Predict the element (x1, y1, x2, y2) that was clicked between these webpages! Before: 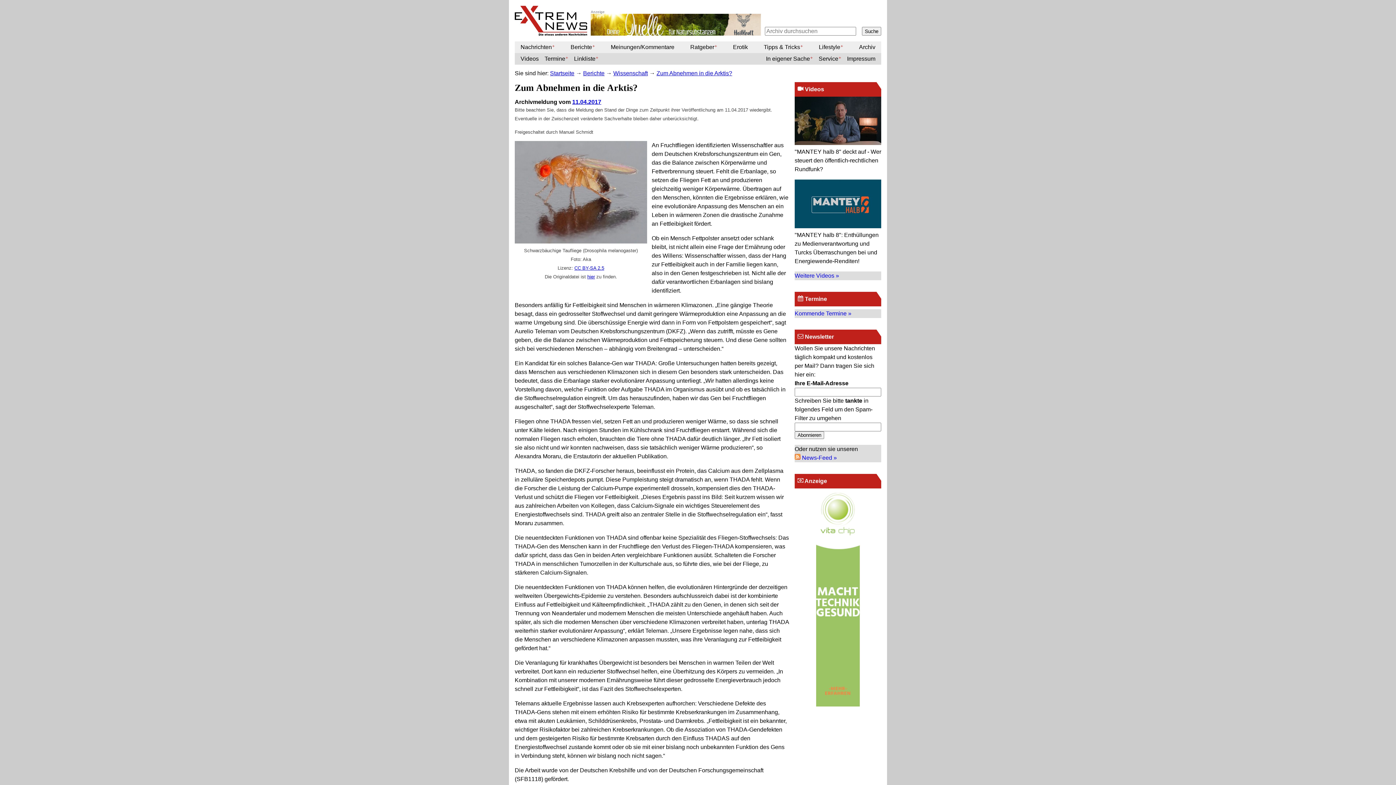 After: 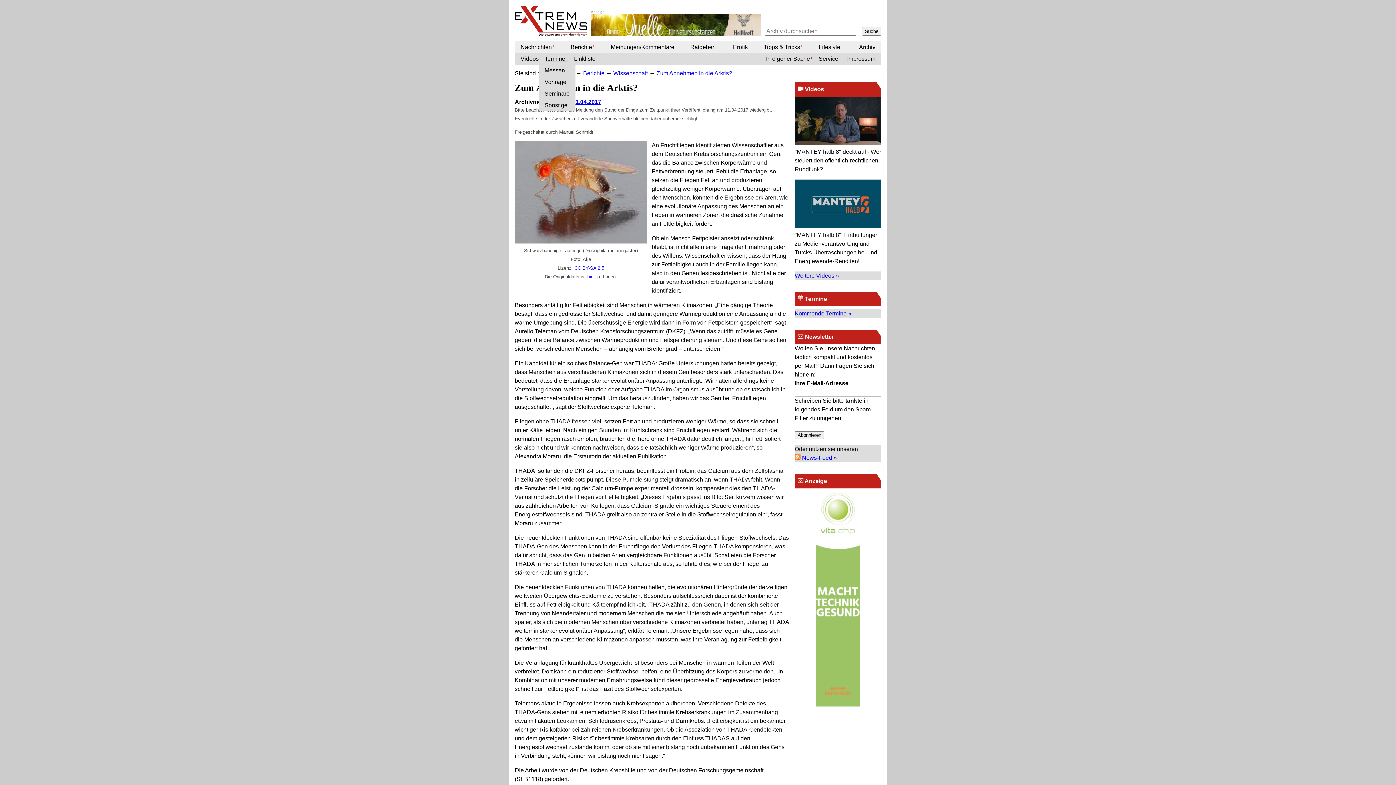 Action: bbox: (538, 53, 568, 64) label: Termine